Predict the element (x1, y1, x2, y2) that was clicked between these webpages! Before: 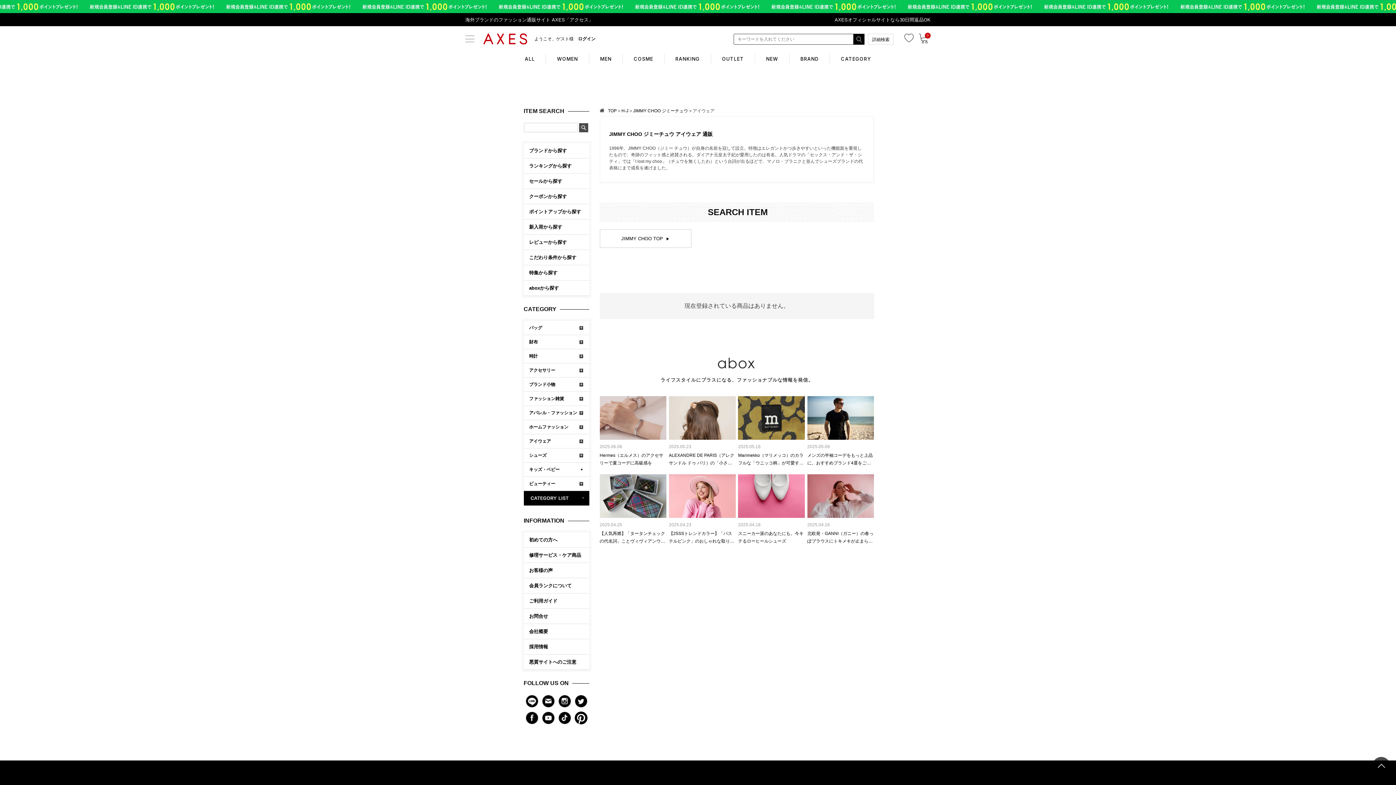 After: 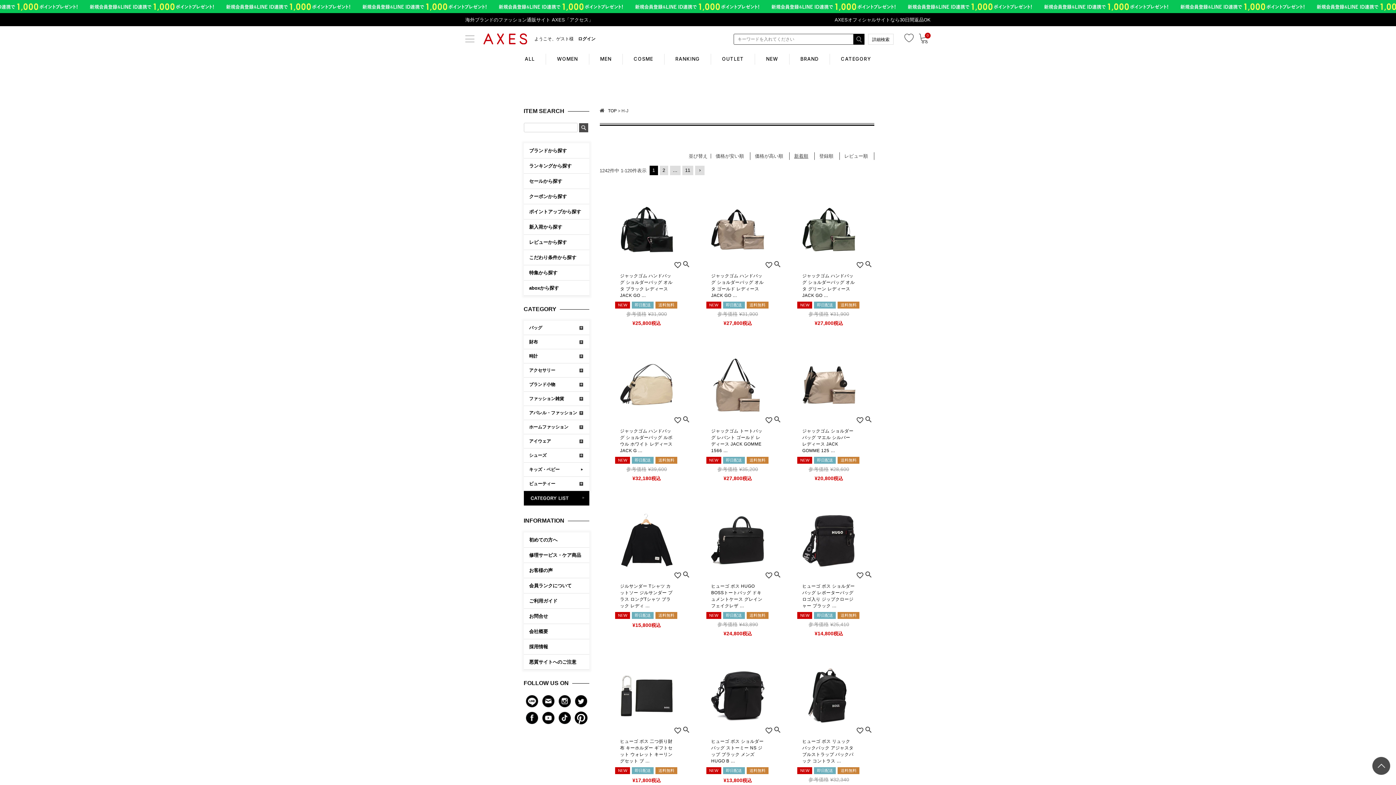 Action: label: H-J bbox: (621, 107, 628, 114)